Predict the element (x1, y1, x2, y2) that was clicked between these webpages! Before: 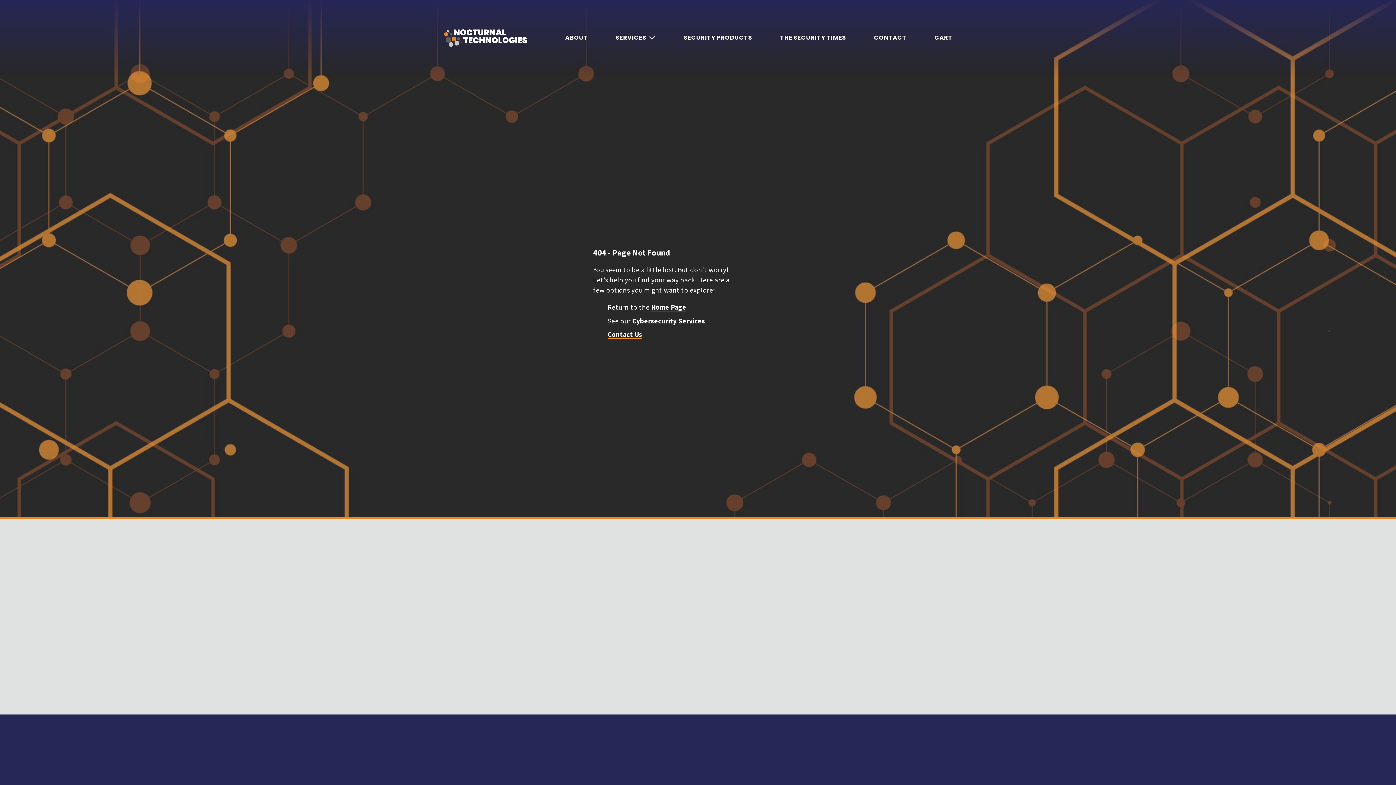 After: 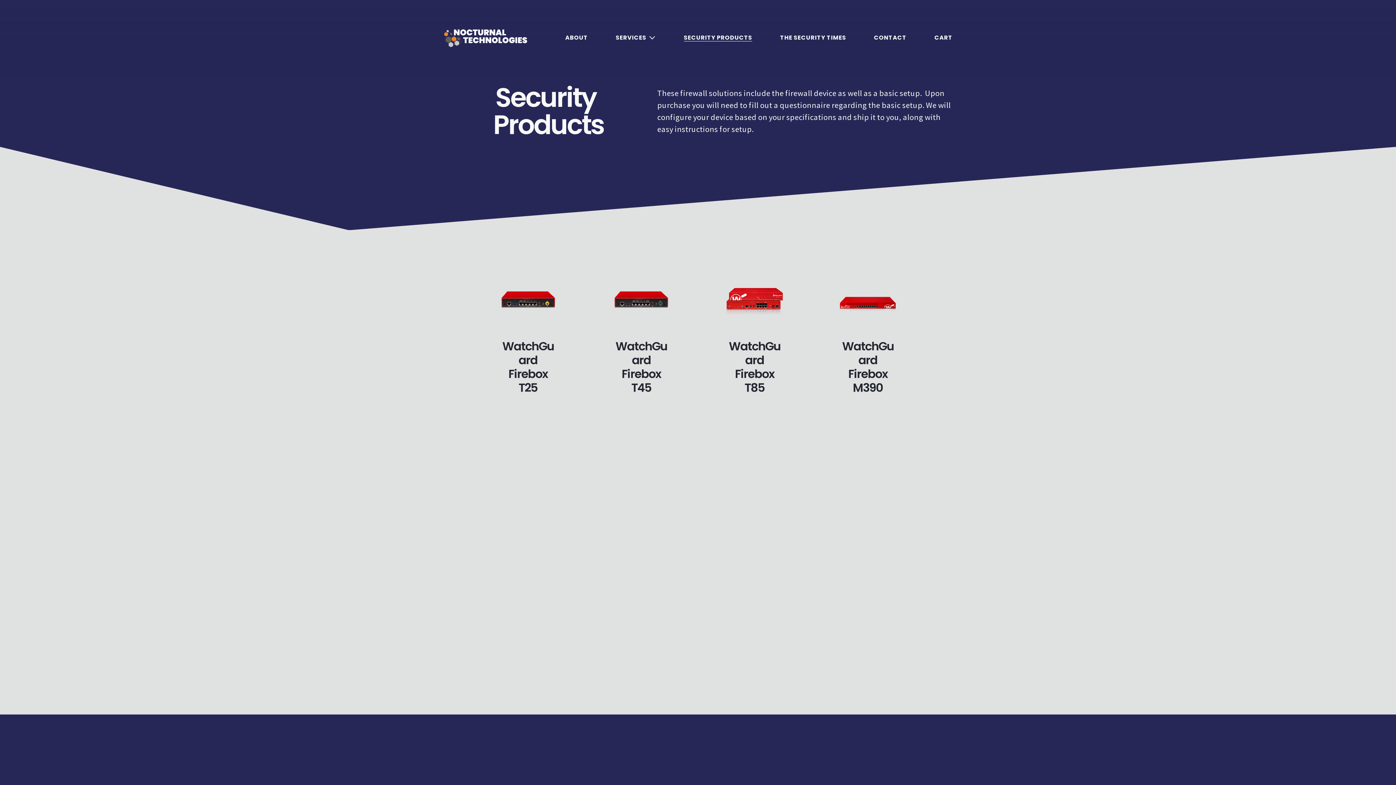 Action: label: SECURITY PRODUCTS bbox: (684, 33, 752, 42)